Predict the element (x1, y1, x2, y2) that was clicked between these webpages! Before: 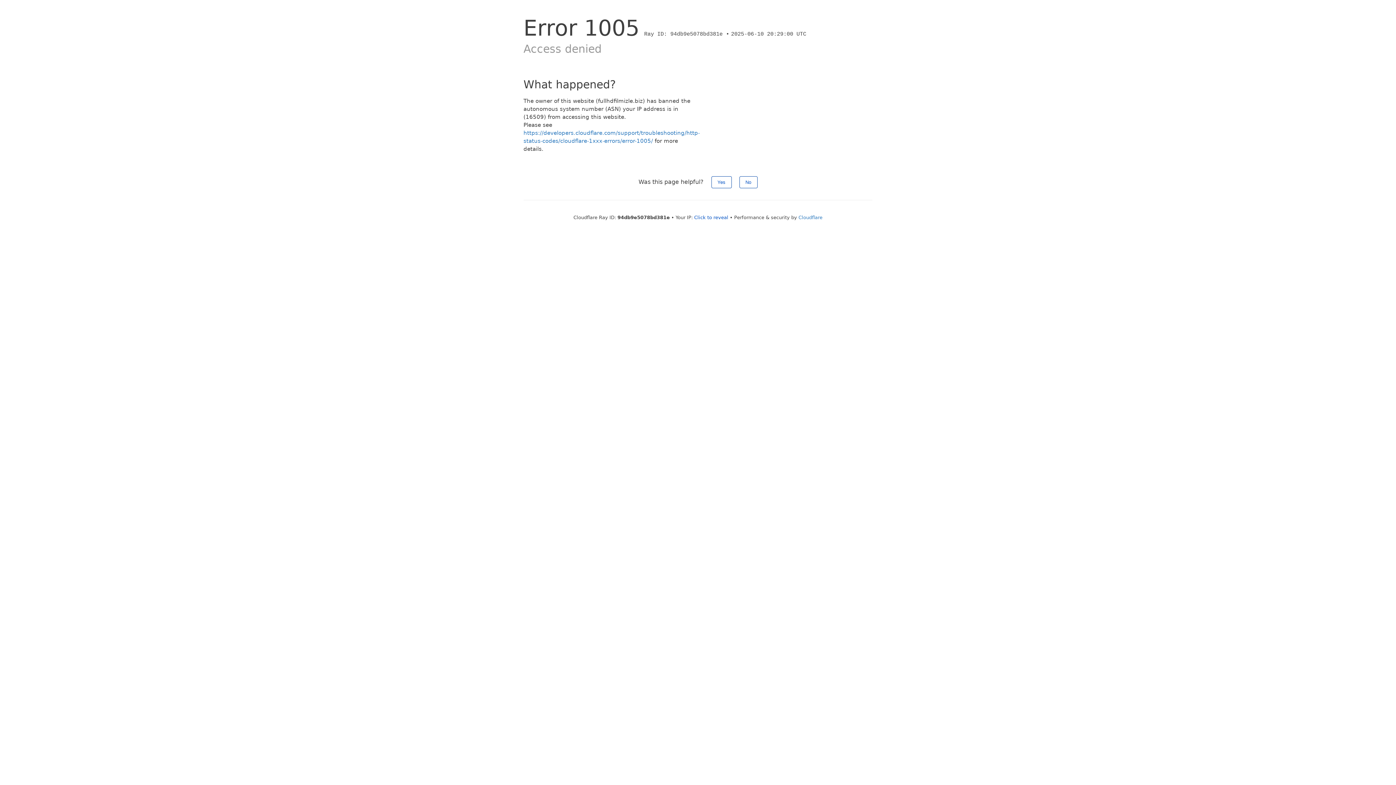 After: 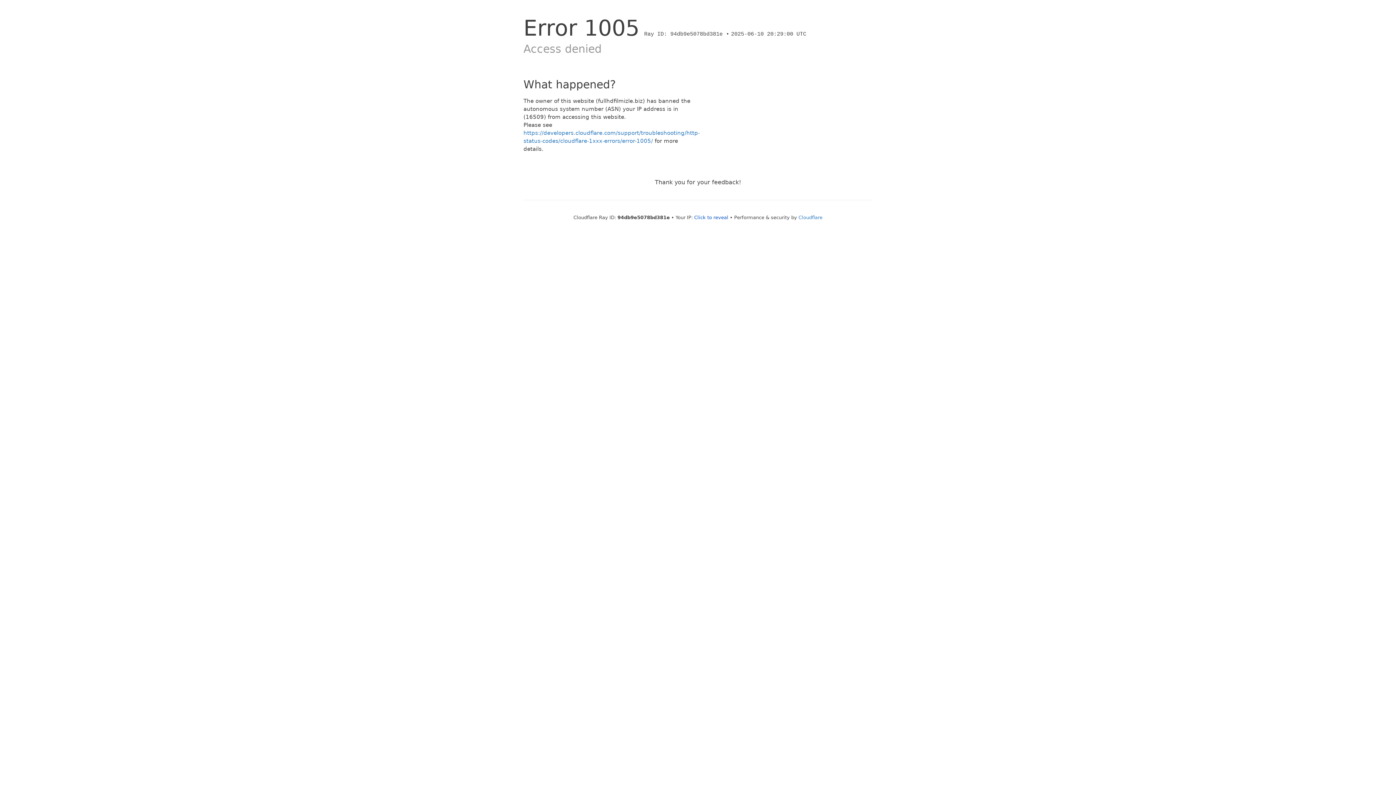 Action: label: Yes bbox: (711, 176, 731, 188)